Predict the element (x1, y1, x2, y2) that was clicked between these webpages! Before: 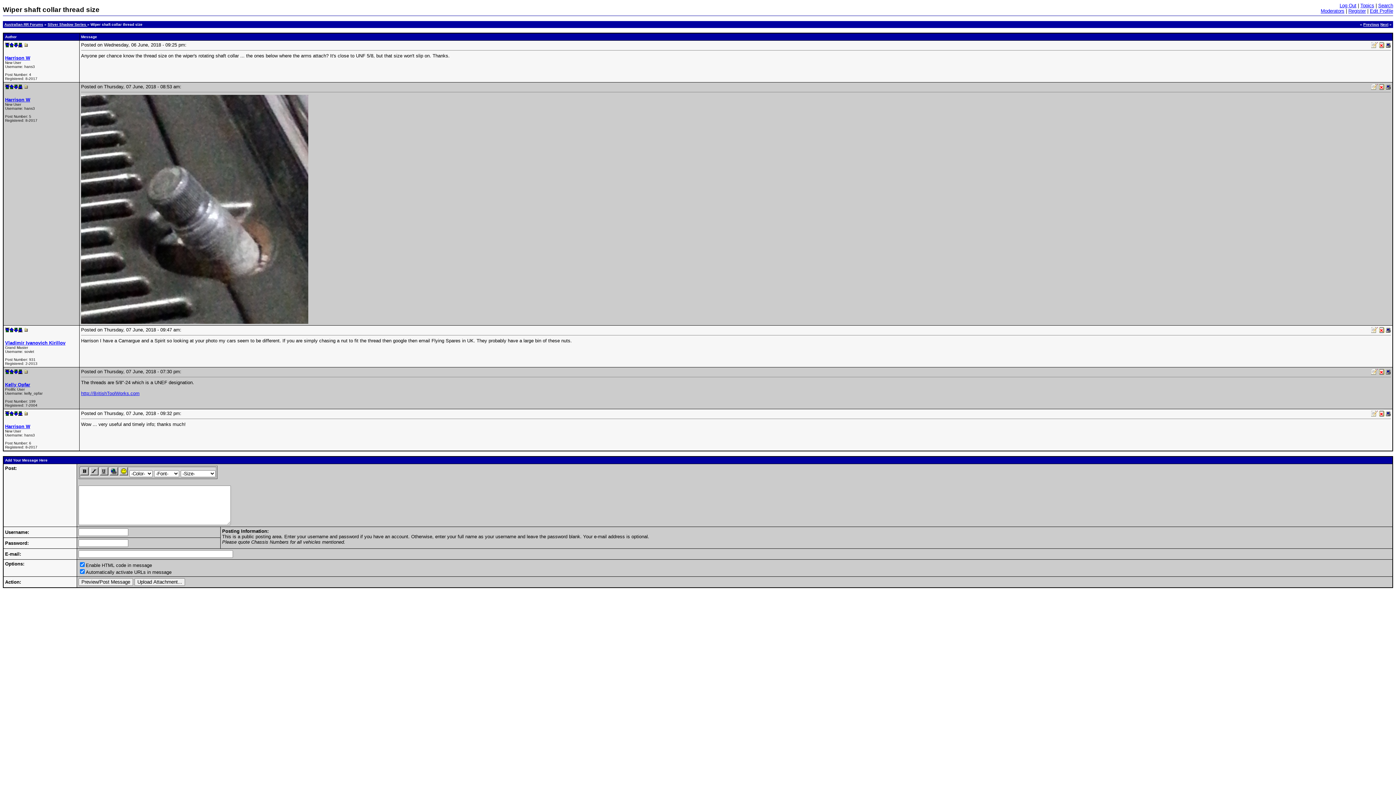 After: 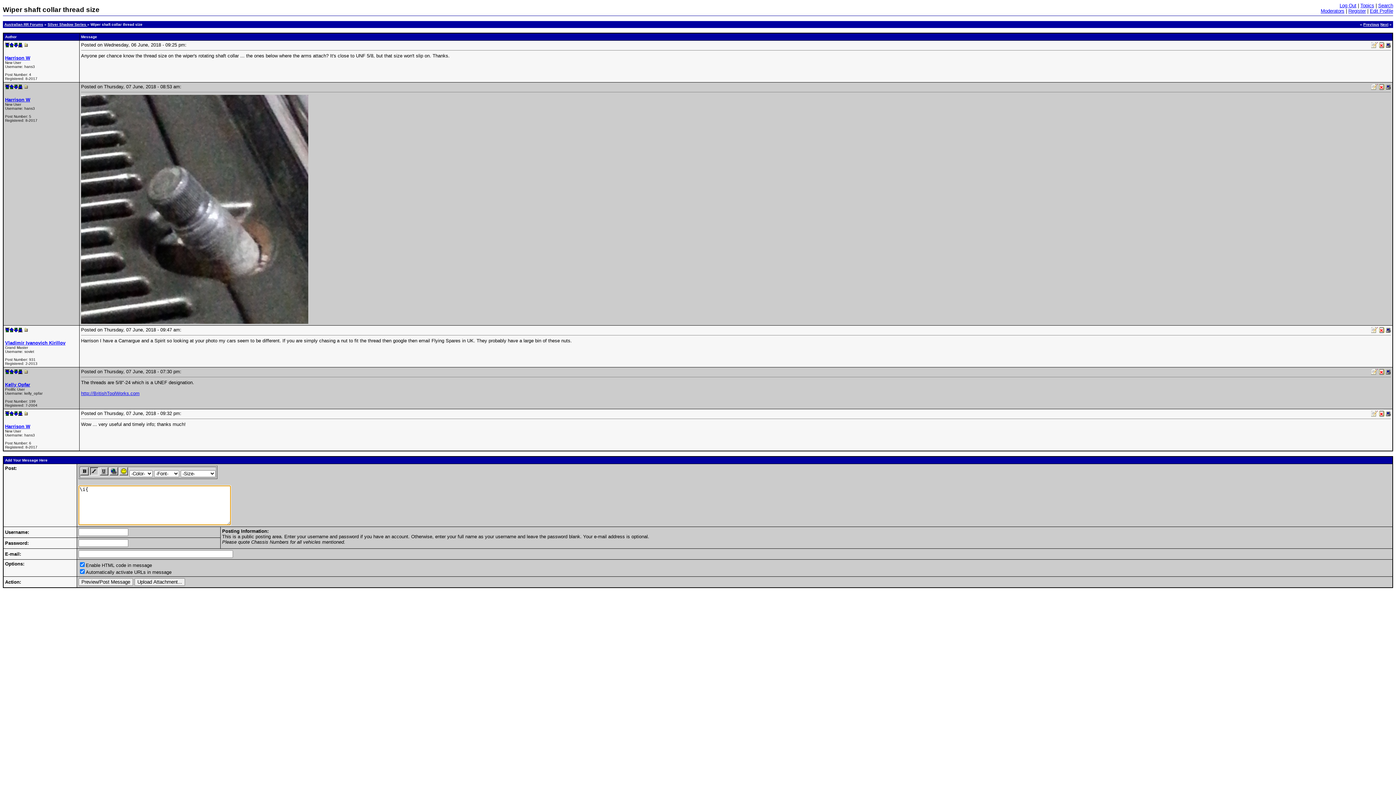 Action: bbox: (90, 470, 98, 476)